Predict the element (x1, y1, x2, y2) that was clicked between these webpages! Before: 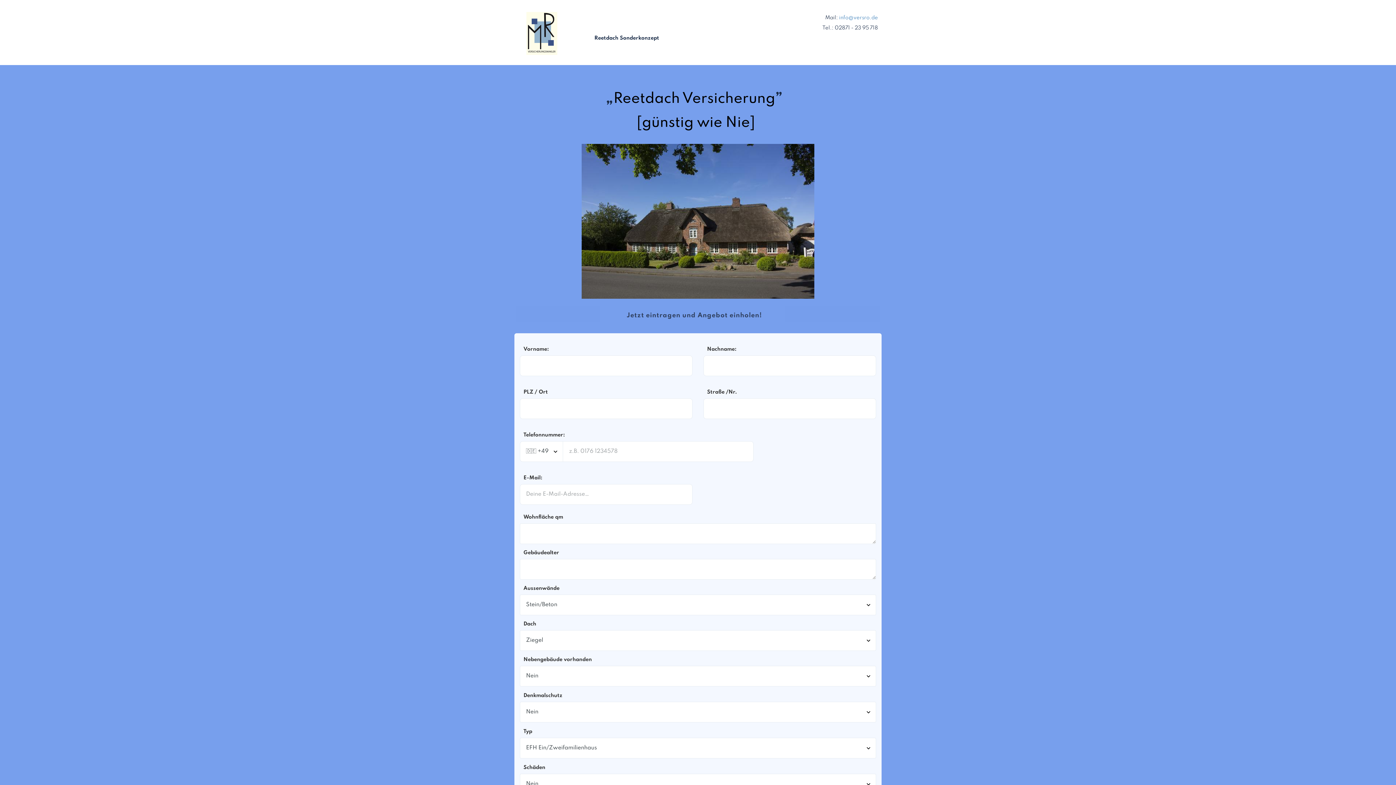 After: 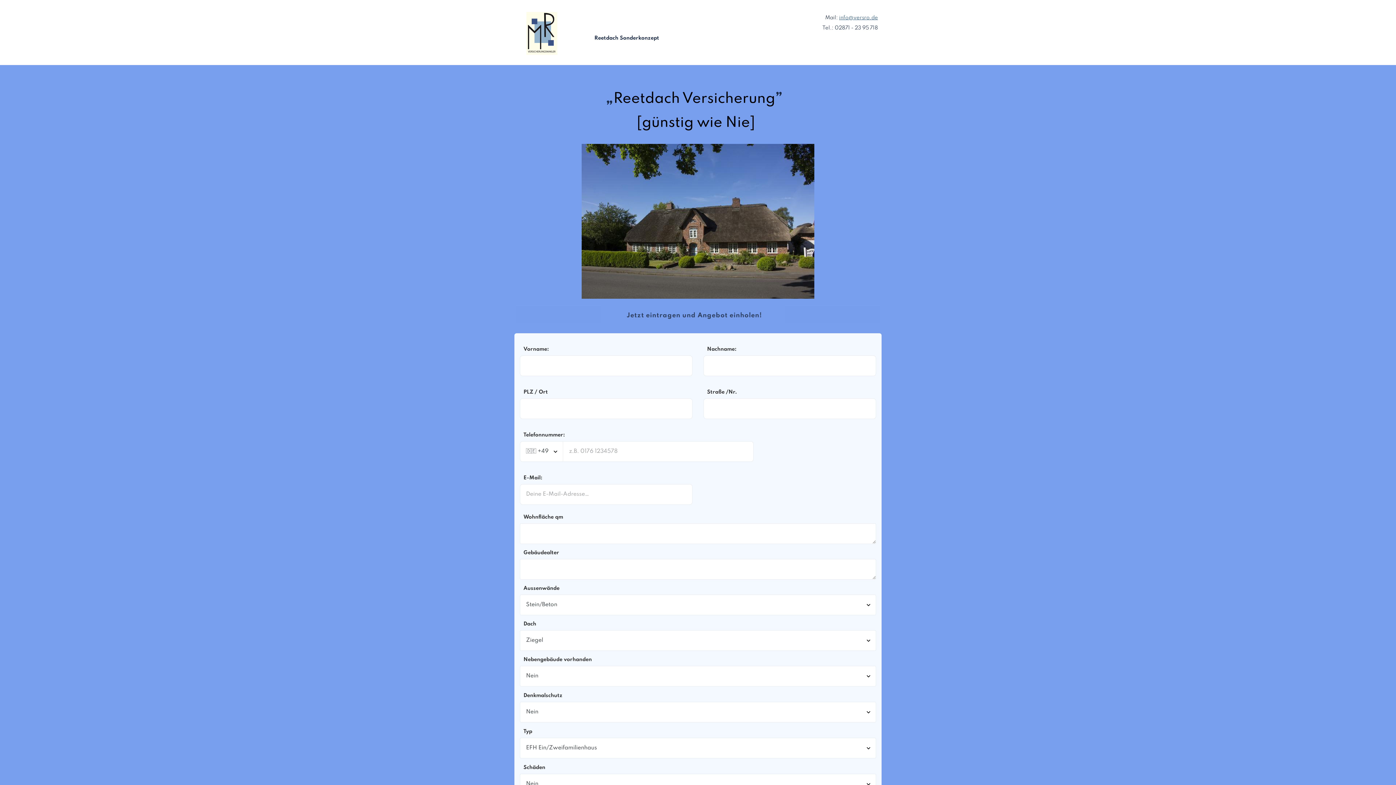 Action: label: info@versro.de bbox: (839, 15, 878, 20)